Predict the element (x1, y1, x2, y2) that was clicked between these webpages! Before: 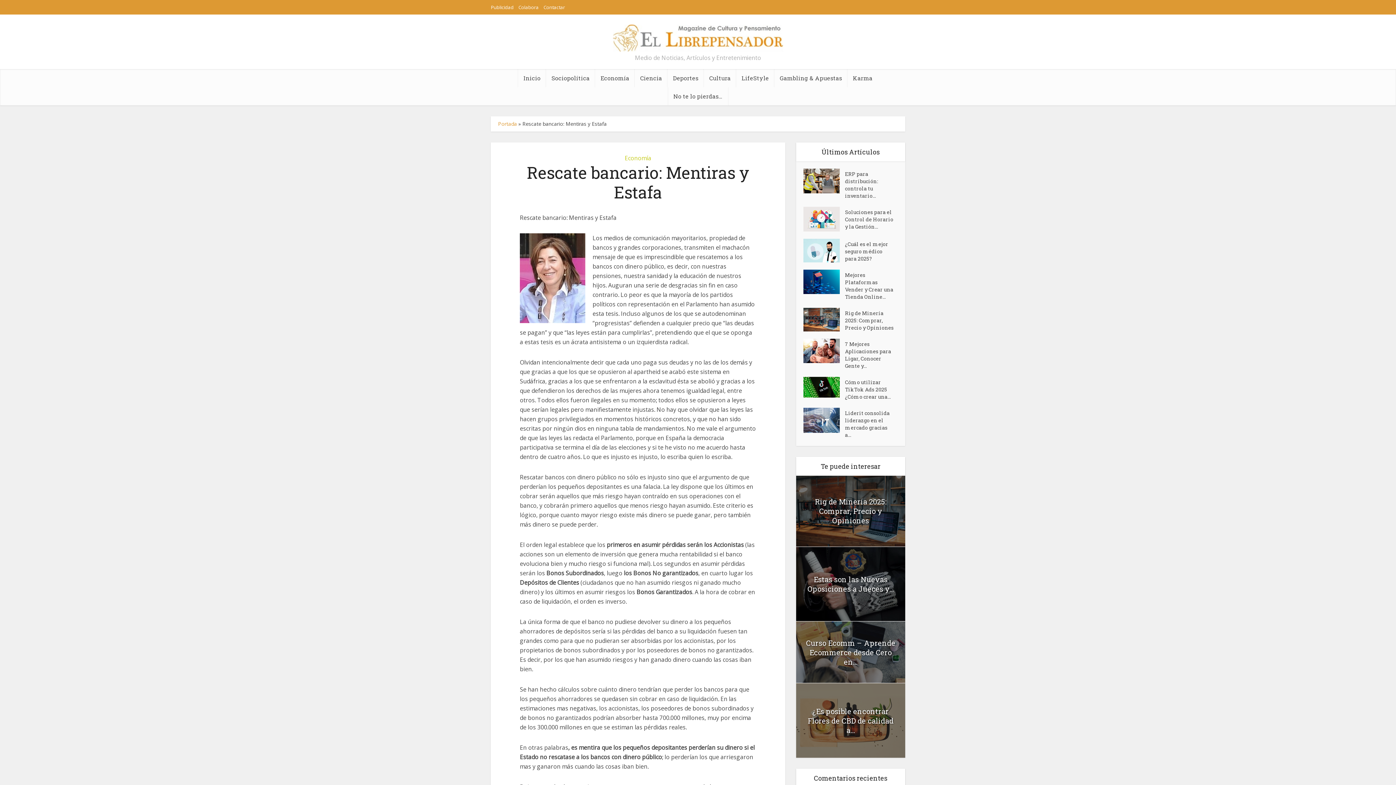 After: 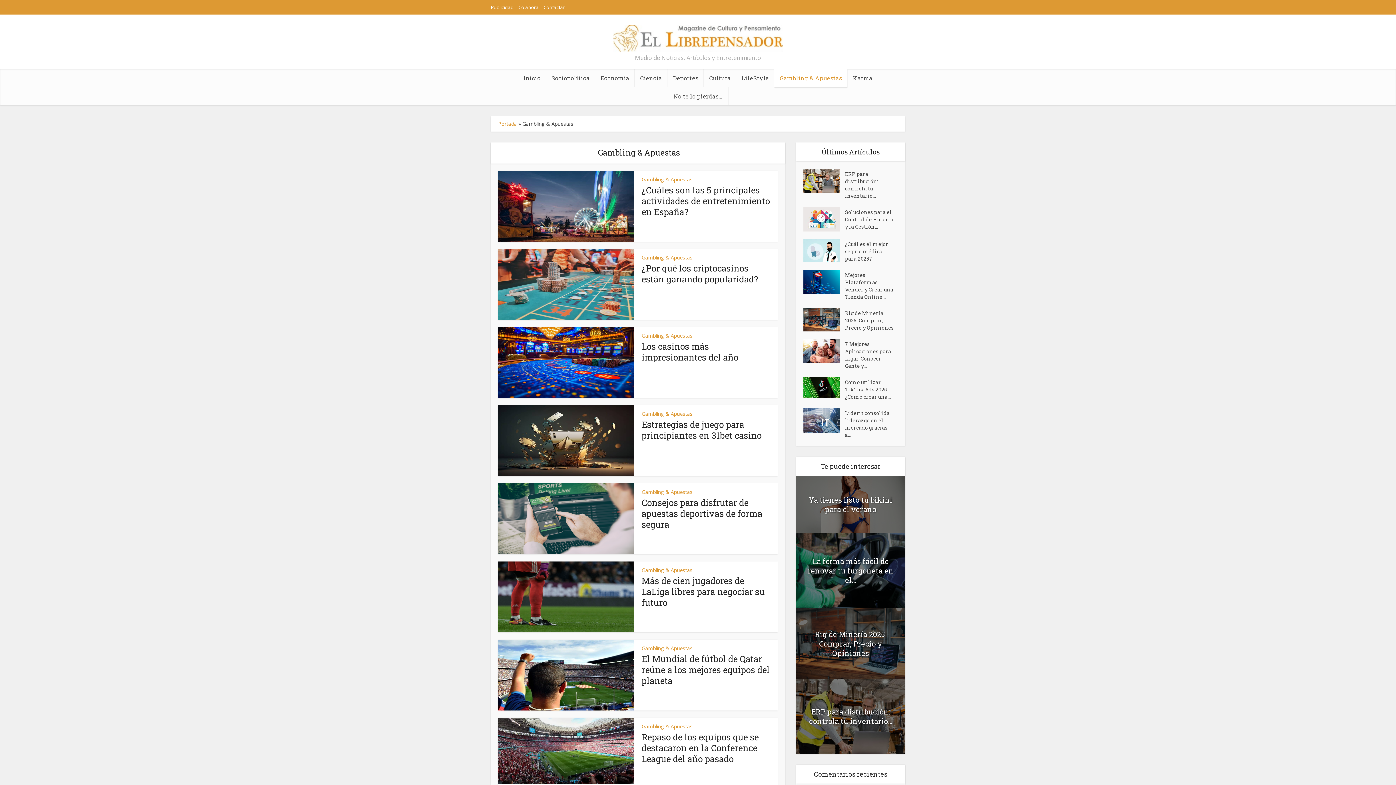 Action: bbox: (774, 69, 847, 87) label: Gambling & Apuestas